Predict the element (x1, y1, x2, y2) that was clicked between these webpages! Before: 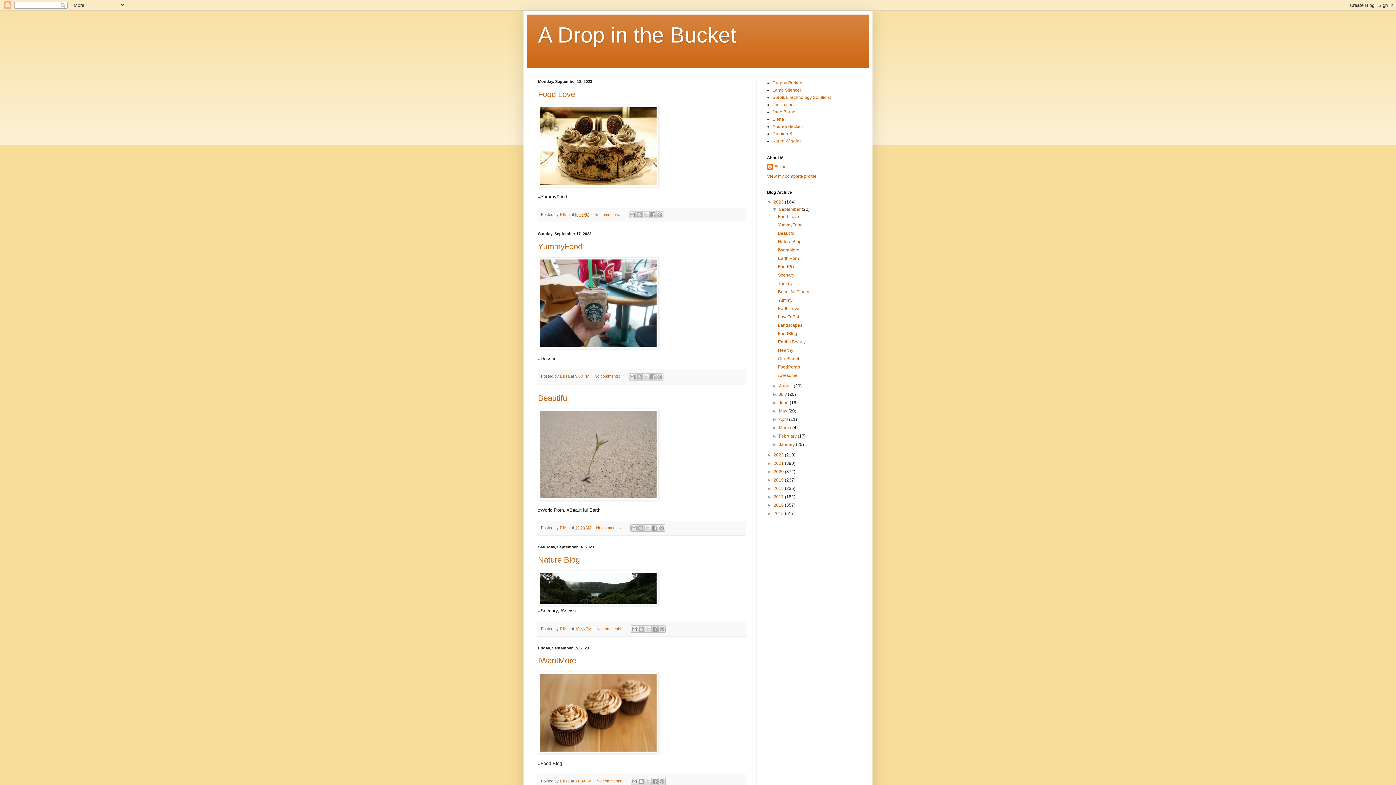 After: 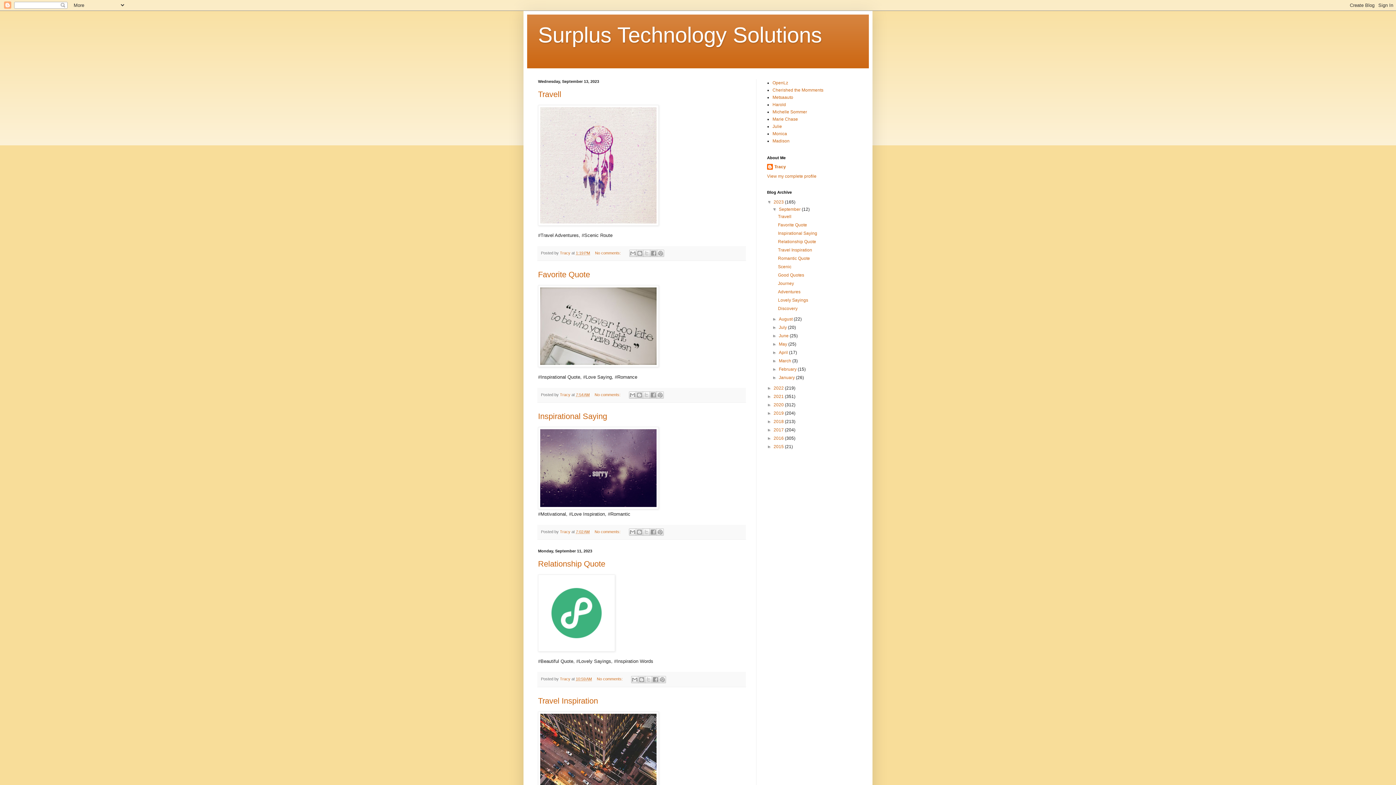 Action: label: Surplus Technology Solutions bbox: (772, 94, 831, 100)